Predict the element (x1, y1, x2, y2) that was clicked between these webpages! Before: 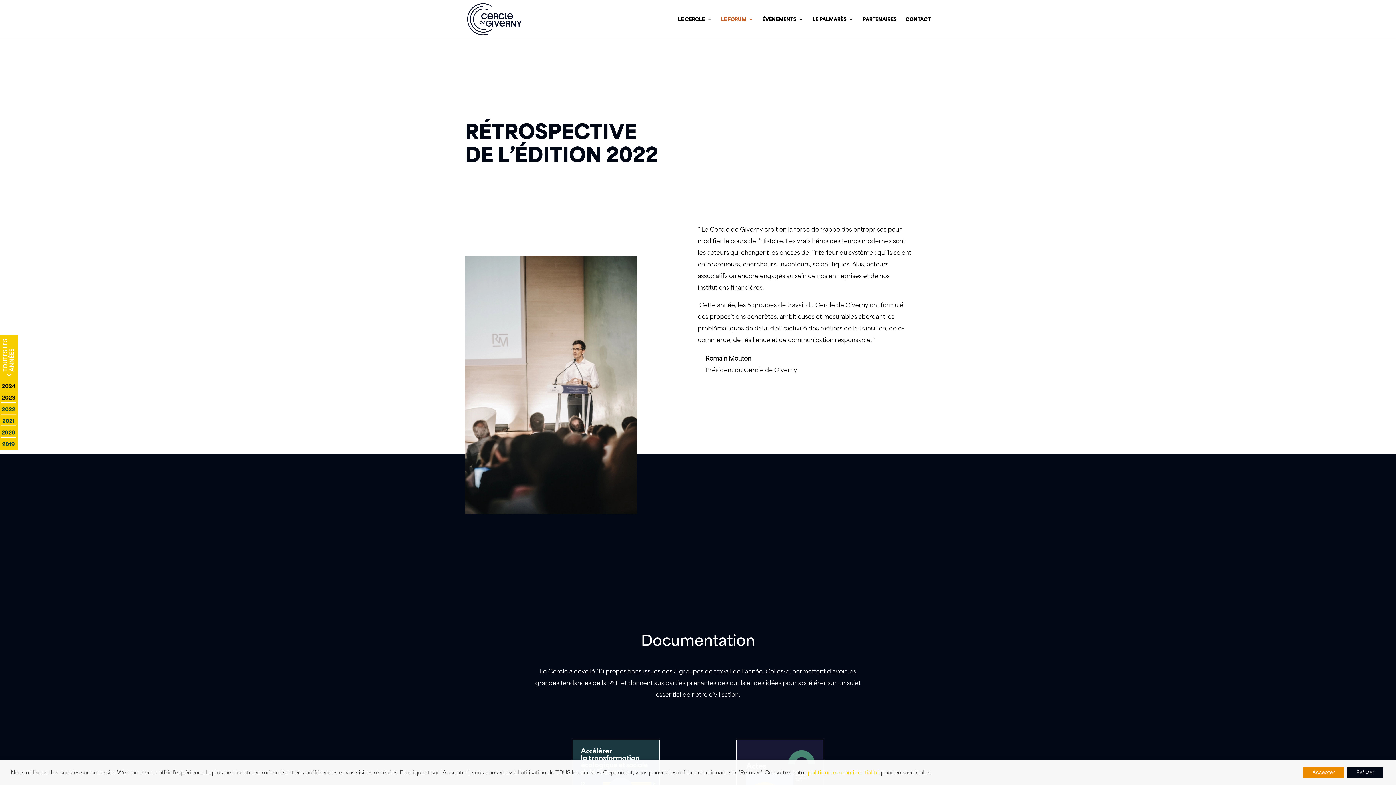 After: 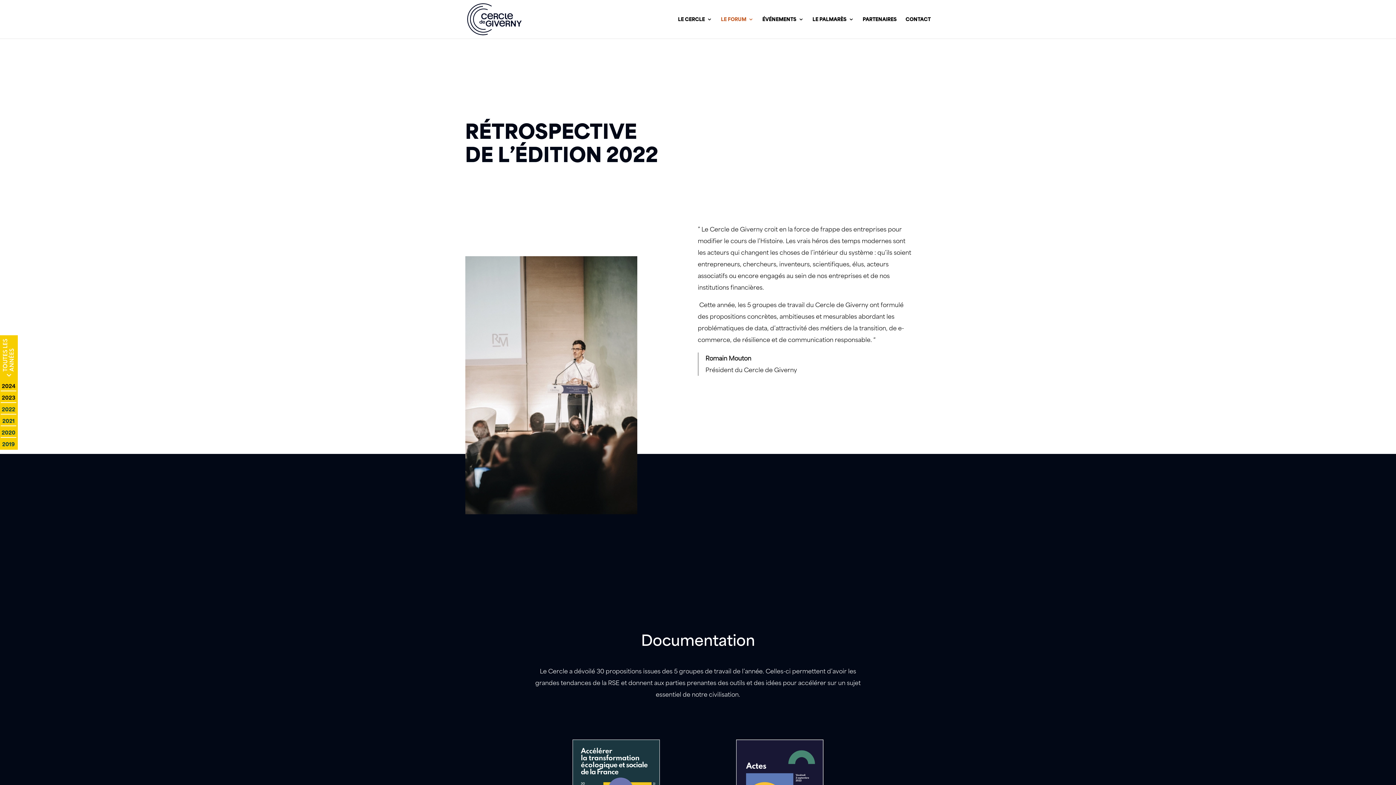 Action: label: Accepter bbox: (1303, 767, 1344, 778)